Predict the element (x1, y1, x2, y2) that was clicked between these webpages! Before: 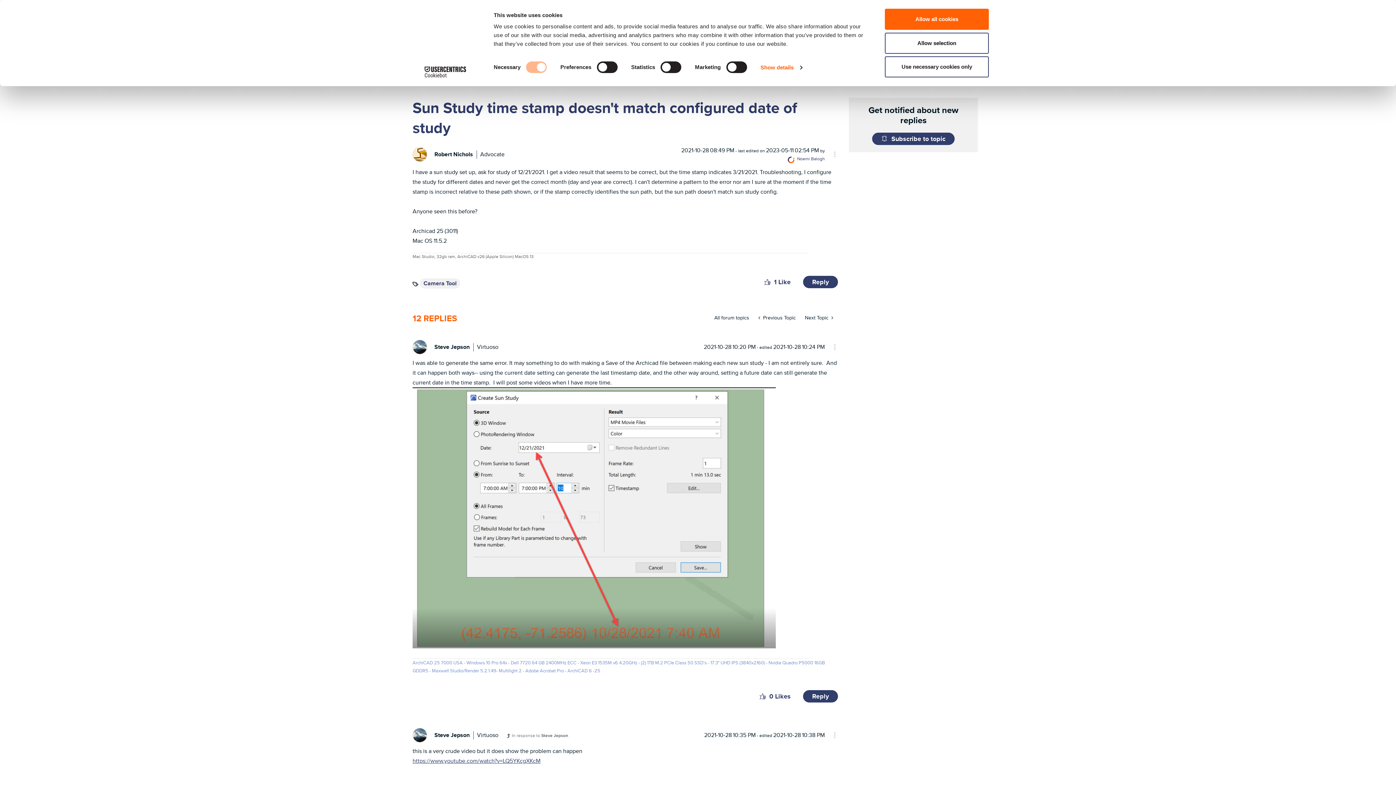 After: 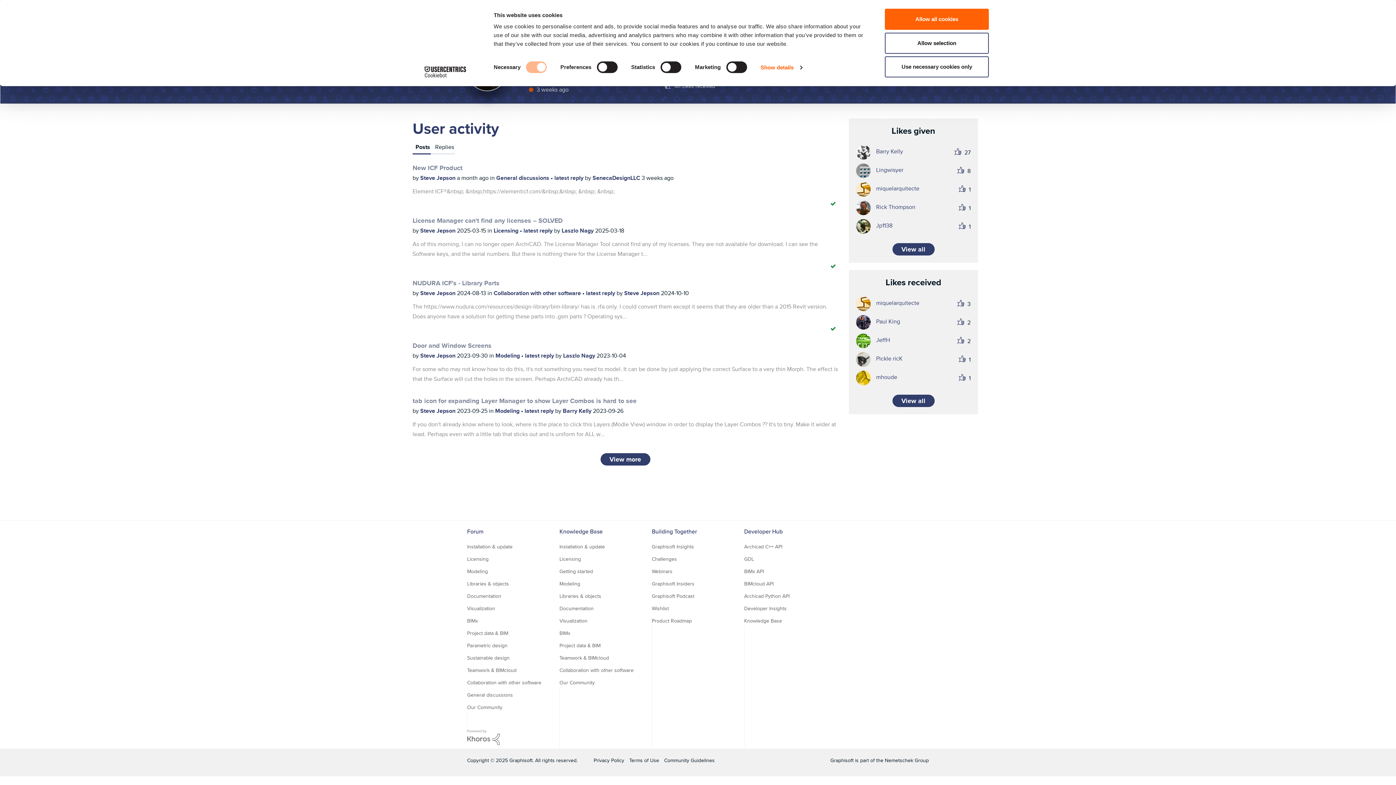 Action: bbox: (434, 731, 469, 739) label: View Profile of Steve Jepson